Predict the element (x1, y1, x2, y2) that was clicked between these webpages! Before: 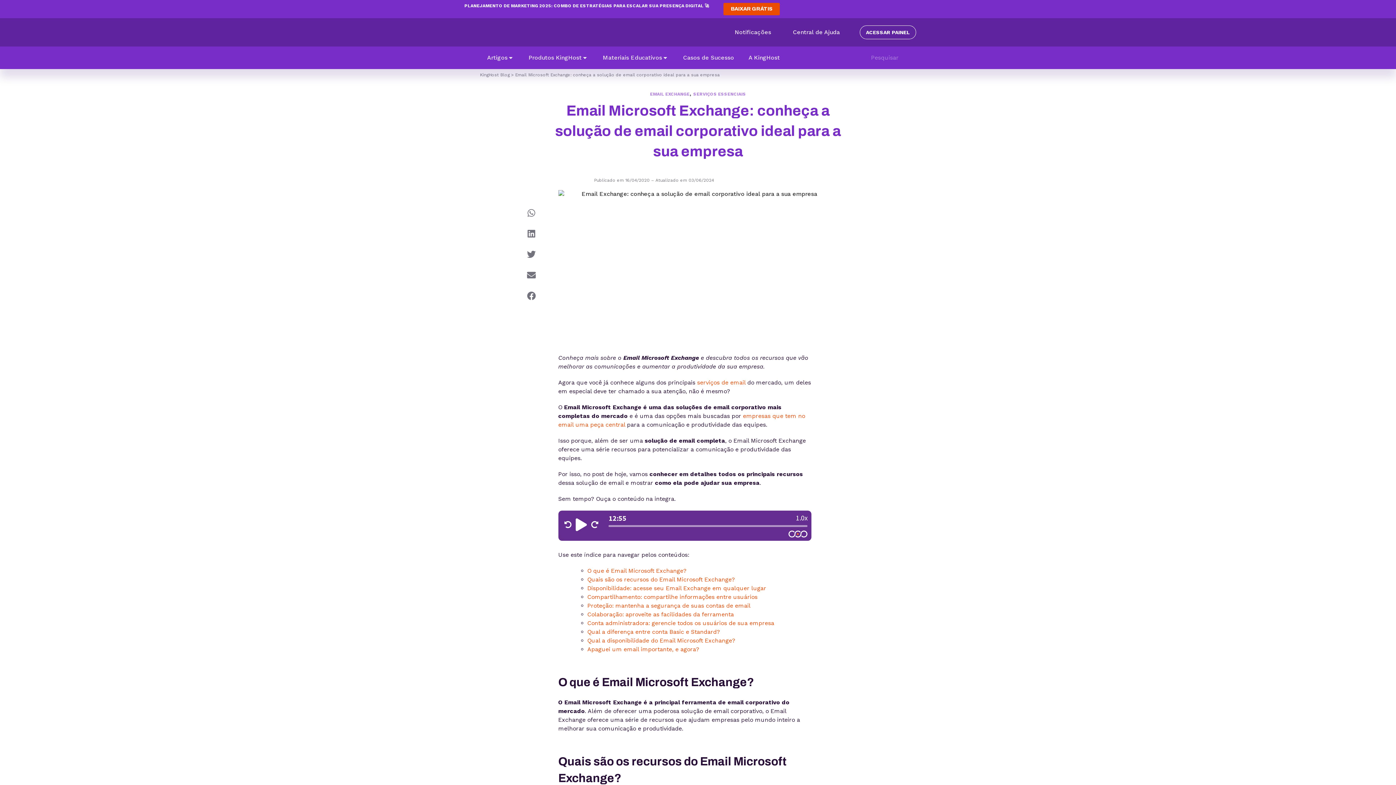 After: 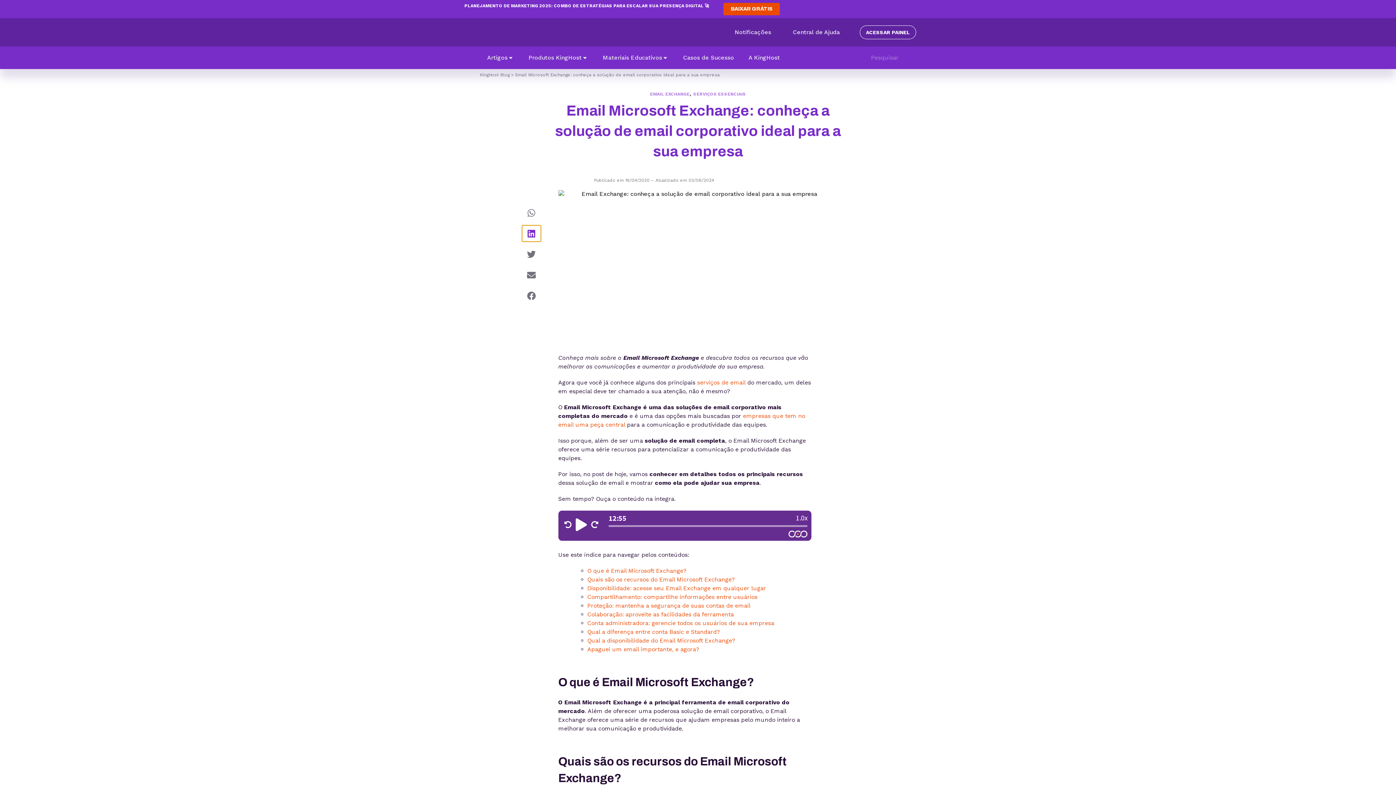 Action: label: Compartilhar no linkedin bbox: (522, 225, 540, 241)